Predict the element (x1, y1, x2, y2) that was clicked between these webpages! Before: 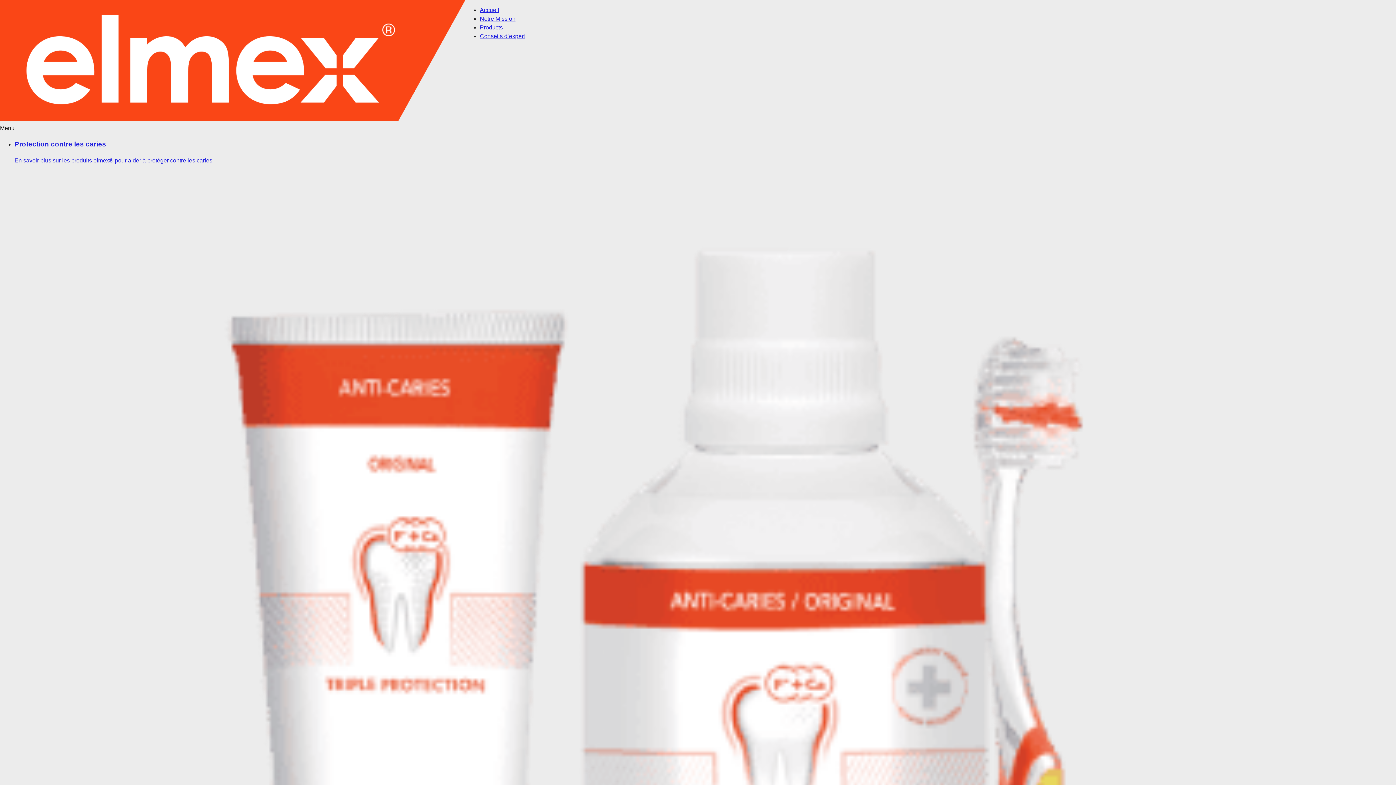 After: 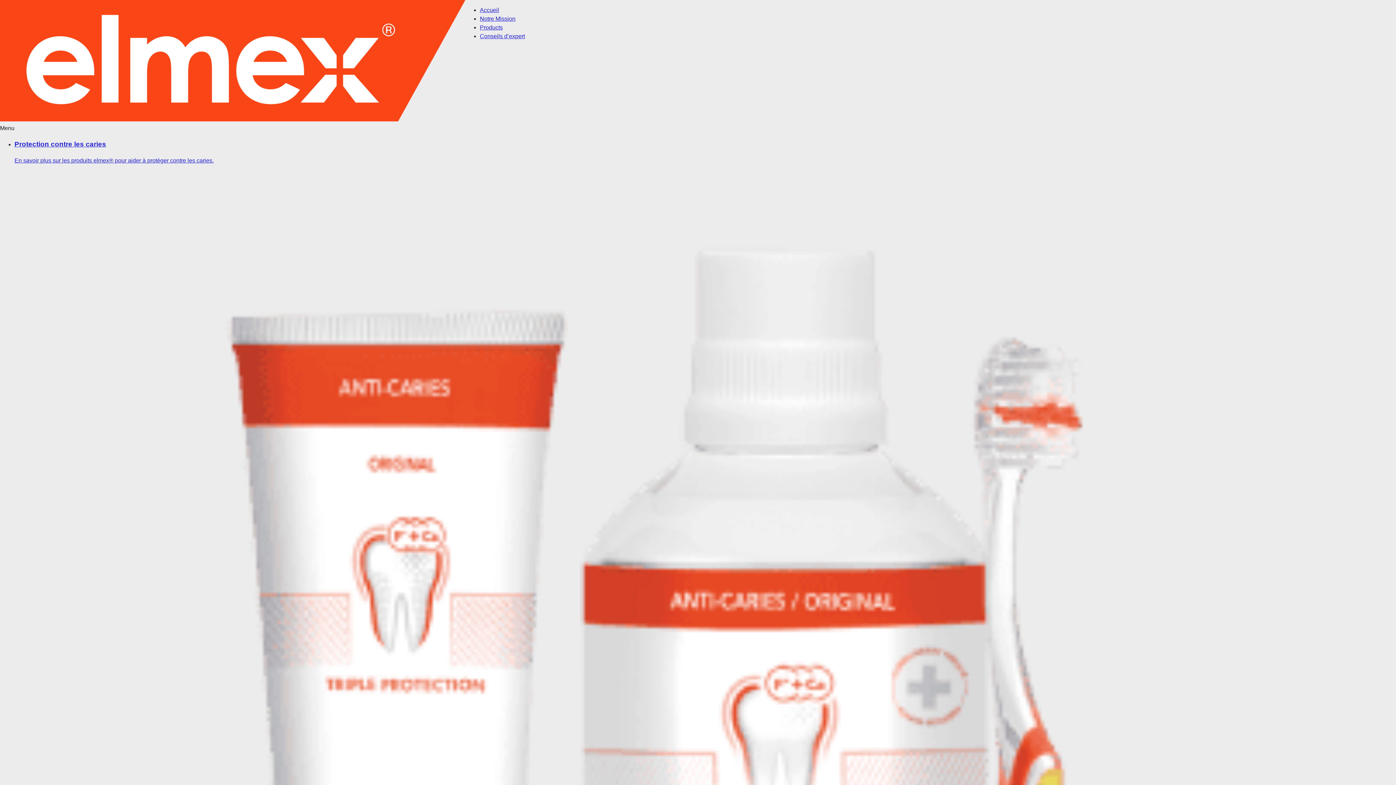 Action: label: Conseils d’expert bbox: (479, 33, 525, 39)